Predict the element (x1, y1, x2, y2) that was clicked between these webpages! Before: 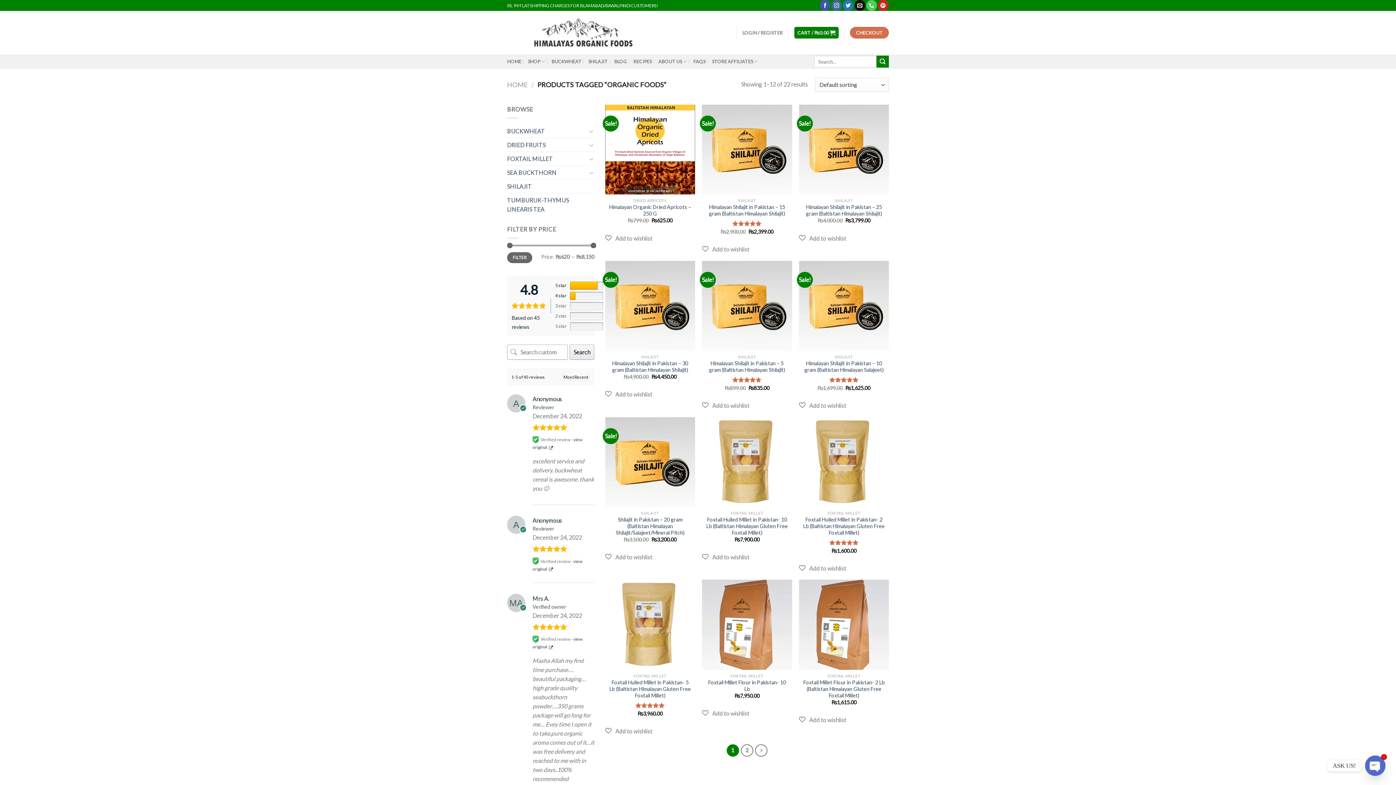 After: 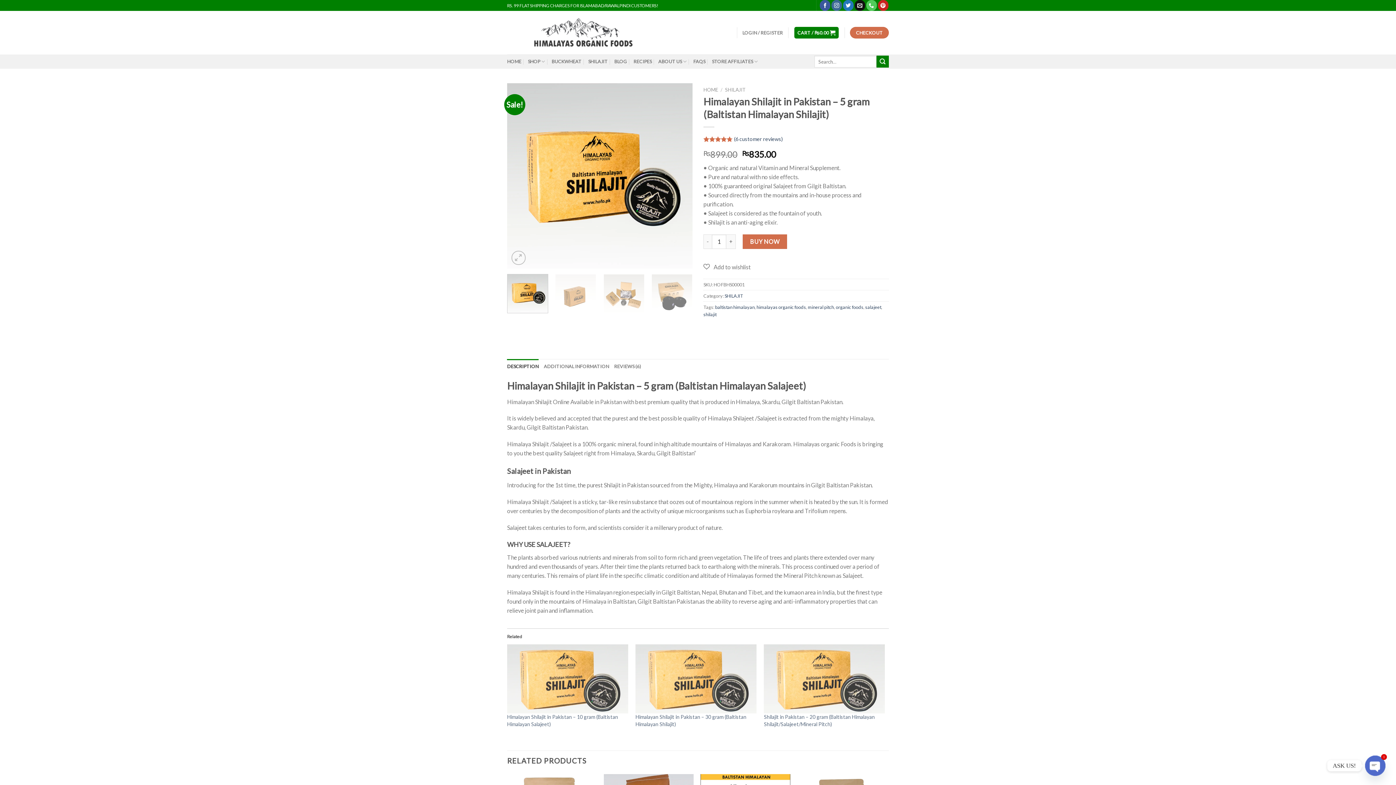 Action: bbox: (702, 261, 792, 350)